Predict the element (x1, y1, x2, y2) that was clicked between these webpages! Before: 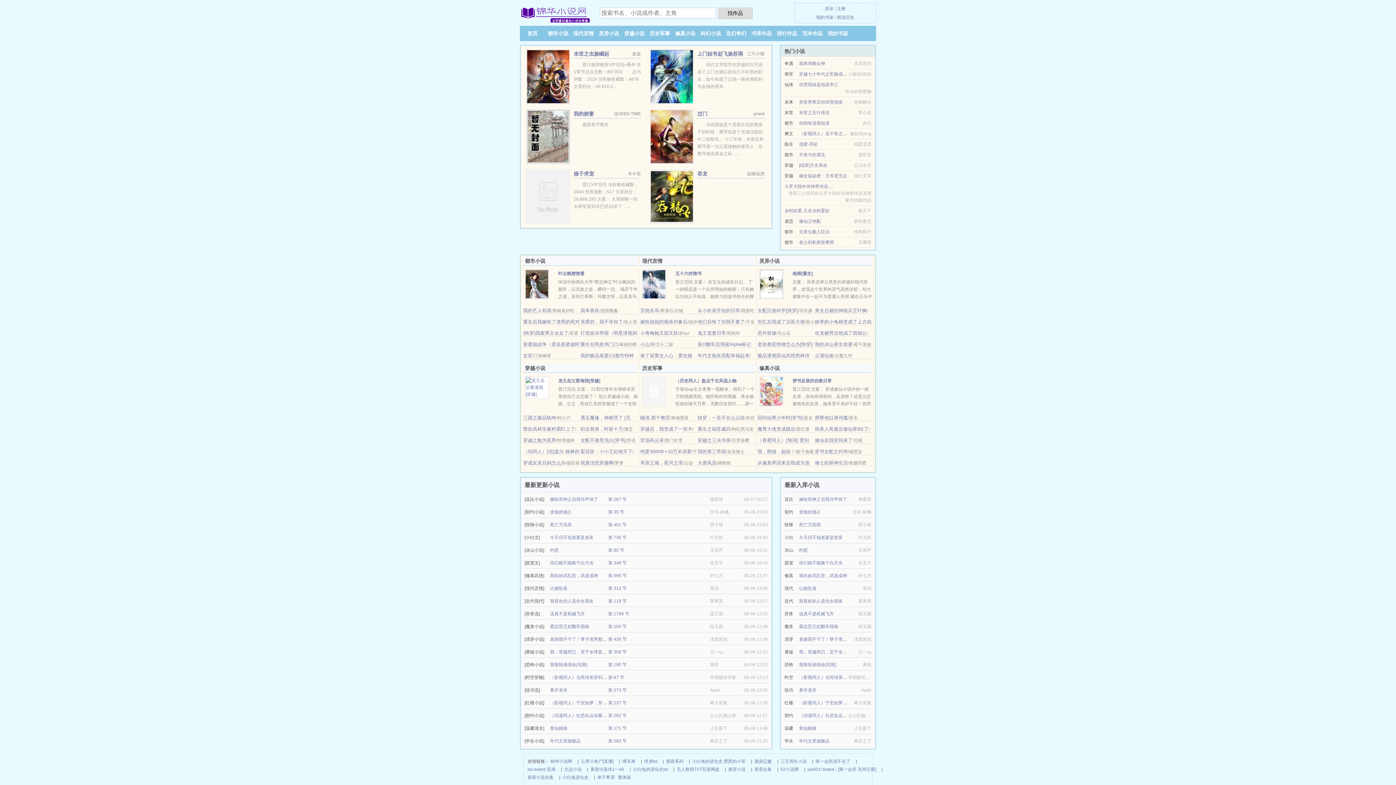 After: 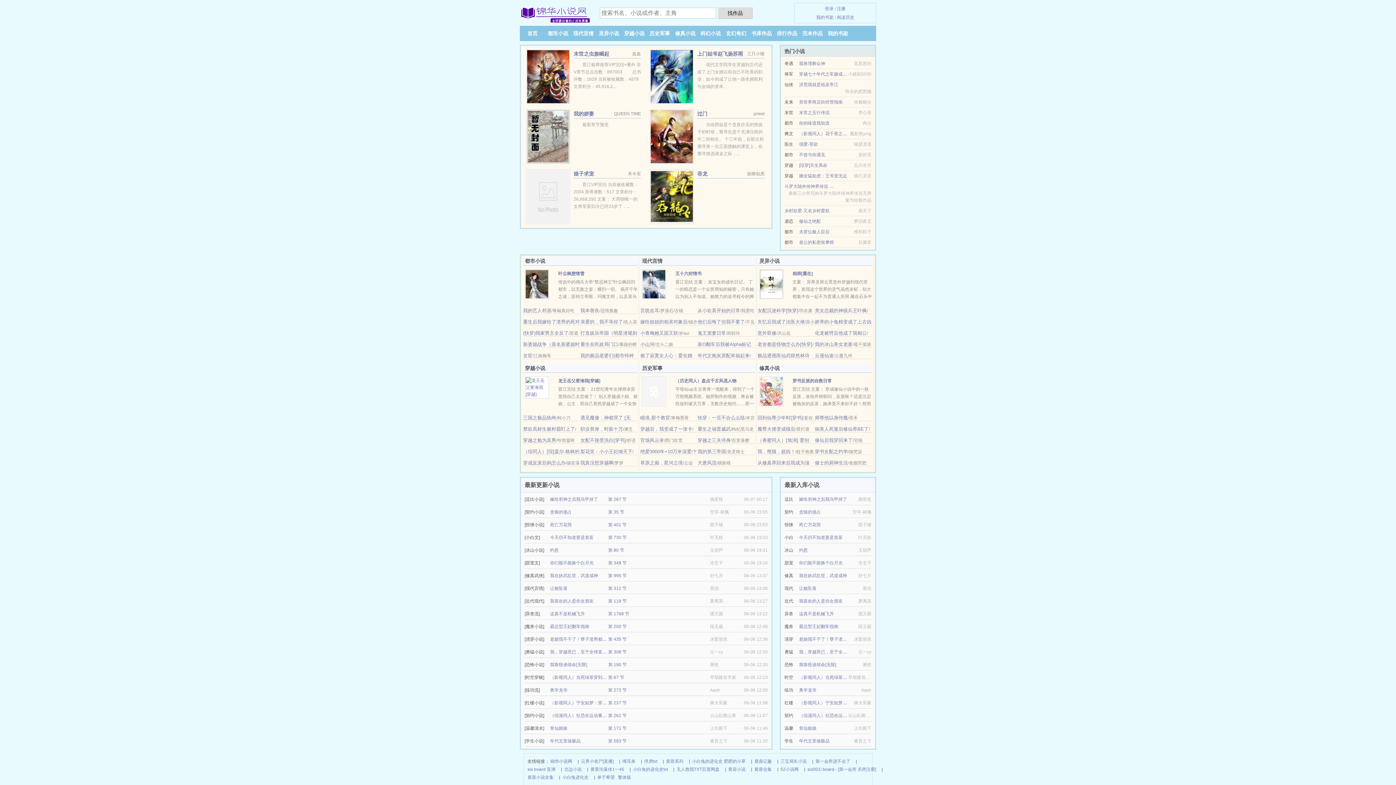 Action: bbox: (558, 271, 584, 276) label: 叶尘枫楚情雪